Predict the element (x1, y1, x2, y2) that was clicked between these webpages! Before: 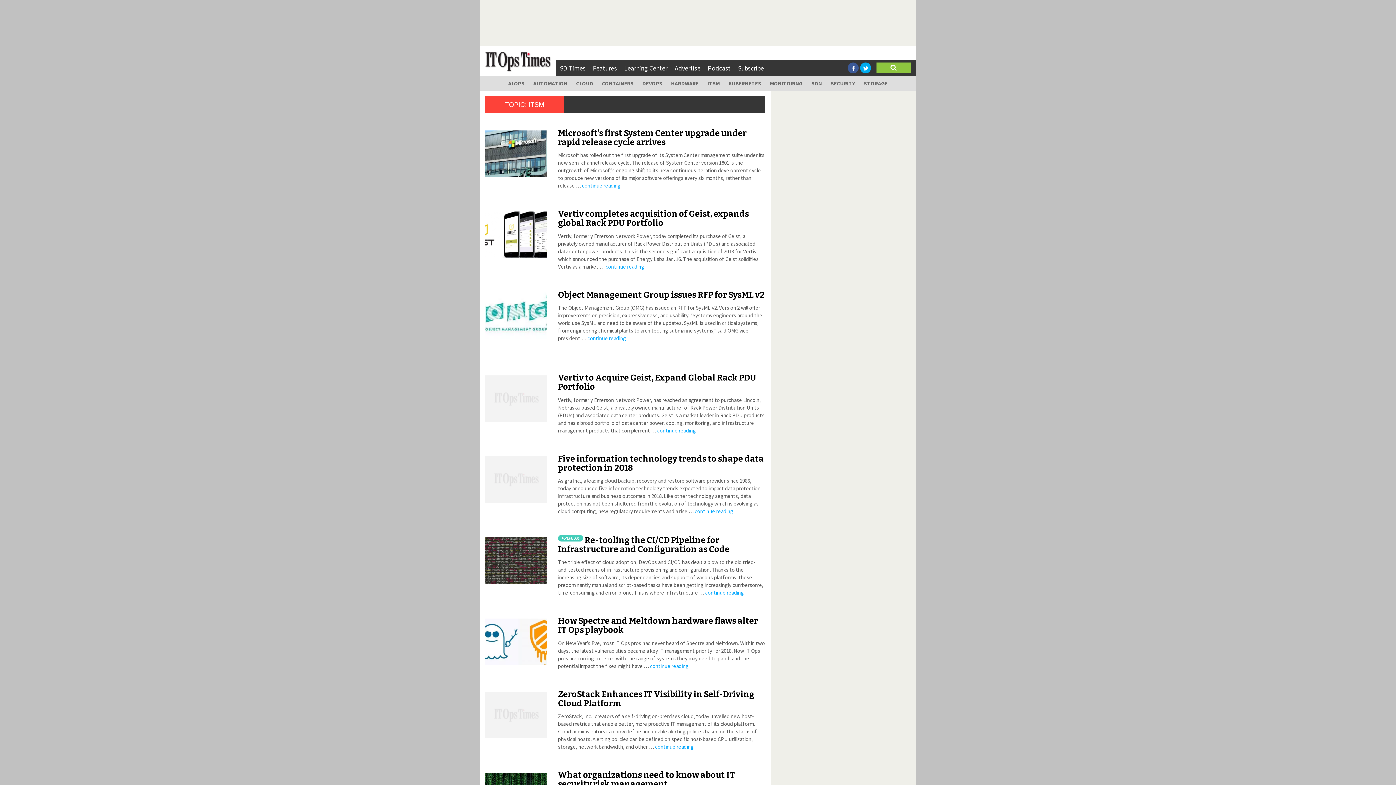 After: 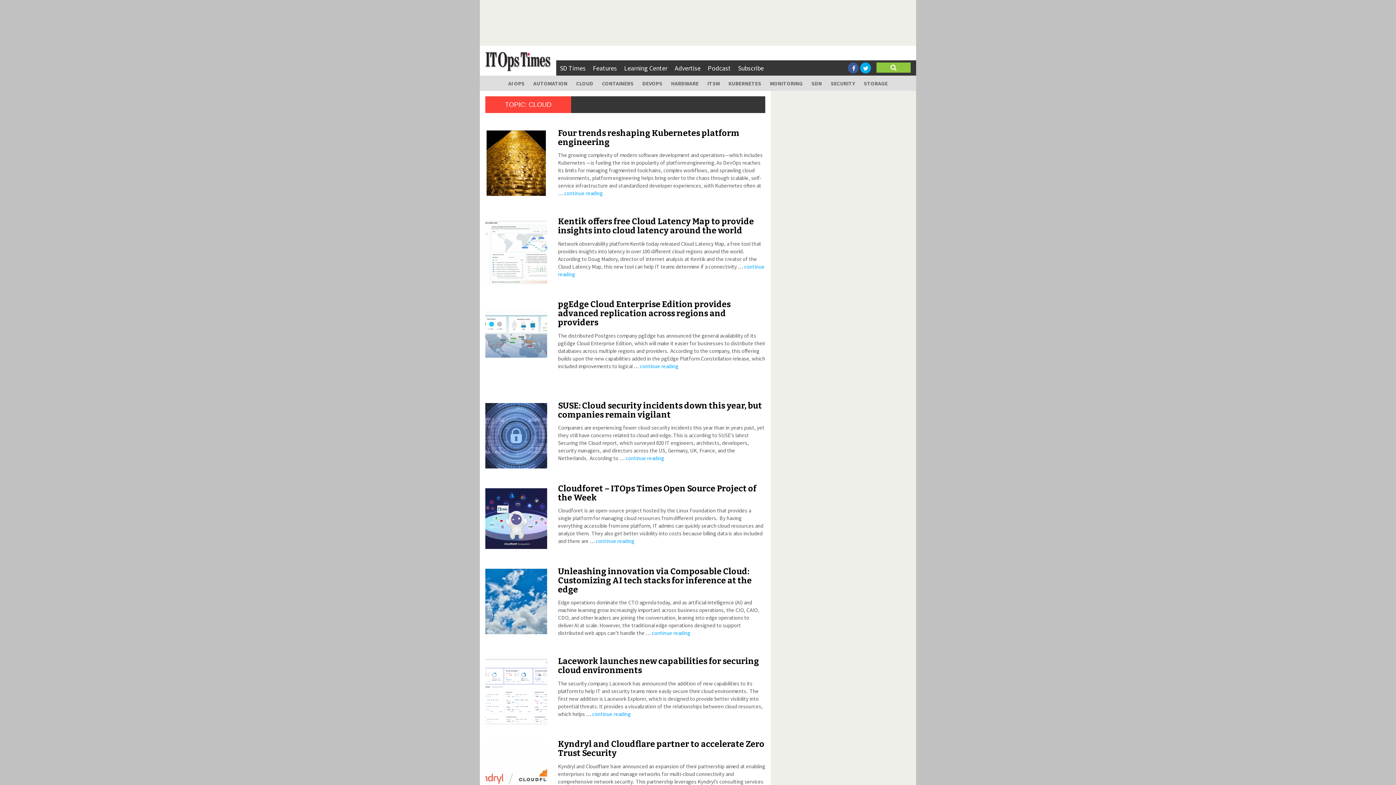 Action: label: CLOUD bbox: (572, 75, 597, 90)